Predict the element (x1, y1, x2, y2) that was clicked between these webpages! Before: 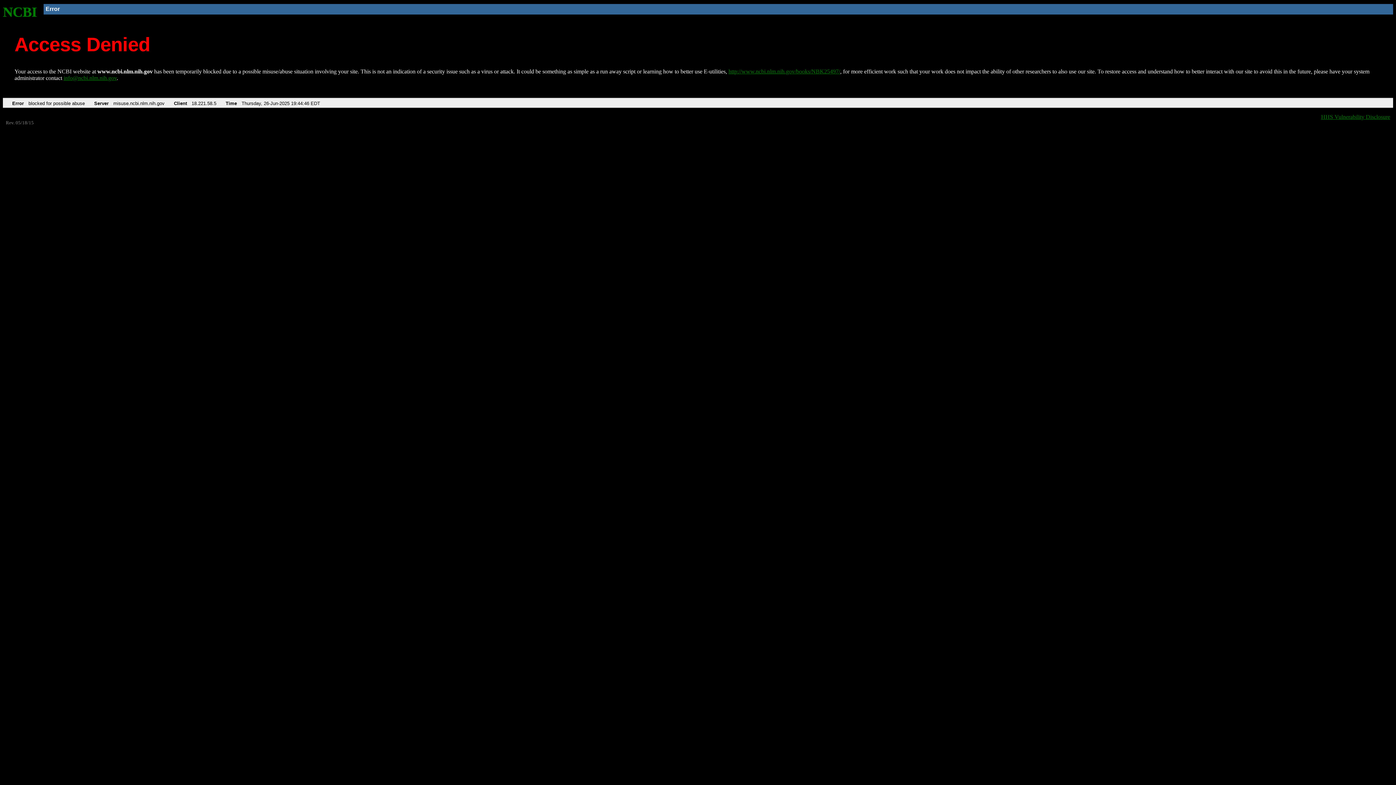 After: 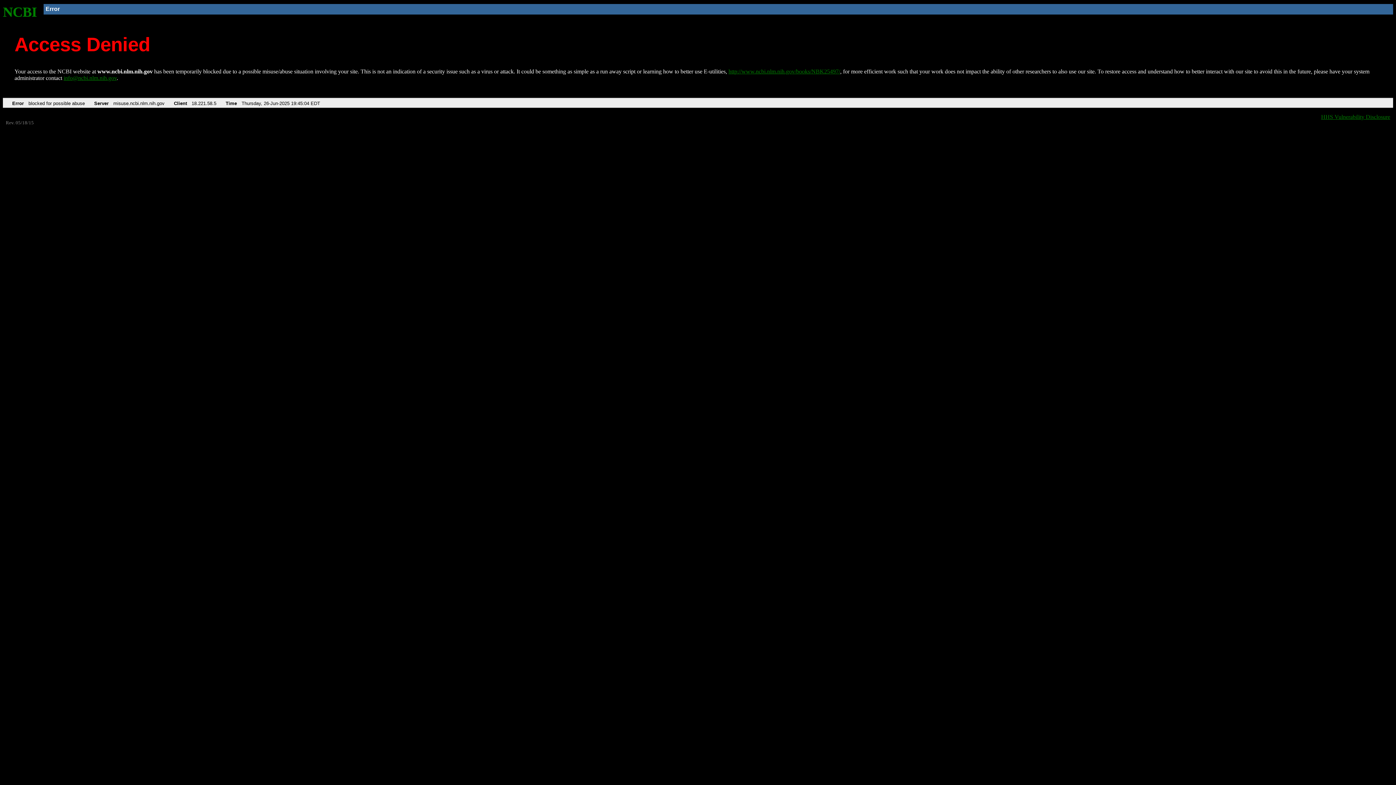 Action: label: NCBI bbox: (2, 4, 37, 19)